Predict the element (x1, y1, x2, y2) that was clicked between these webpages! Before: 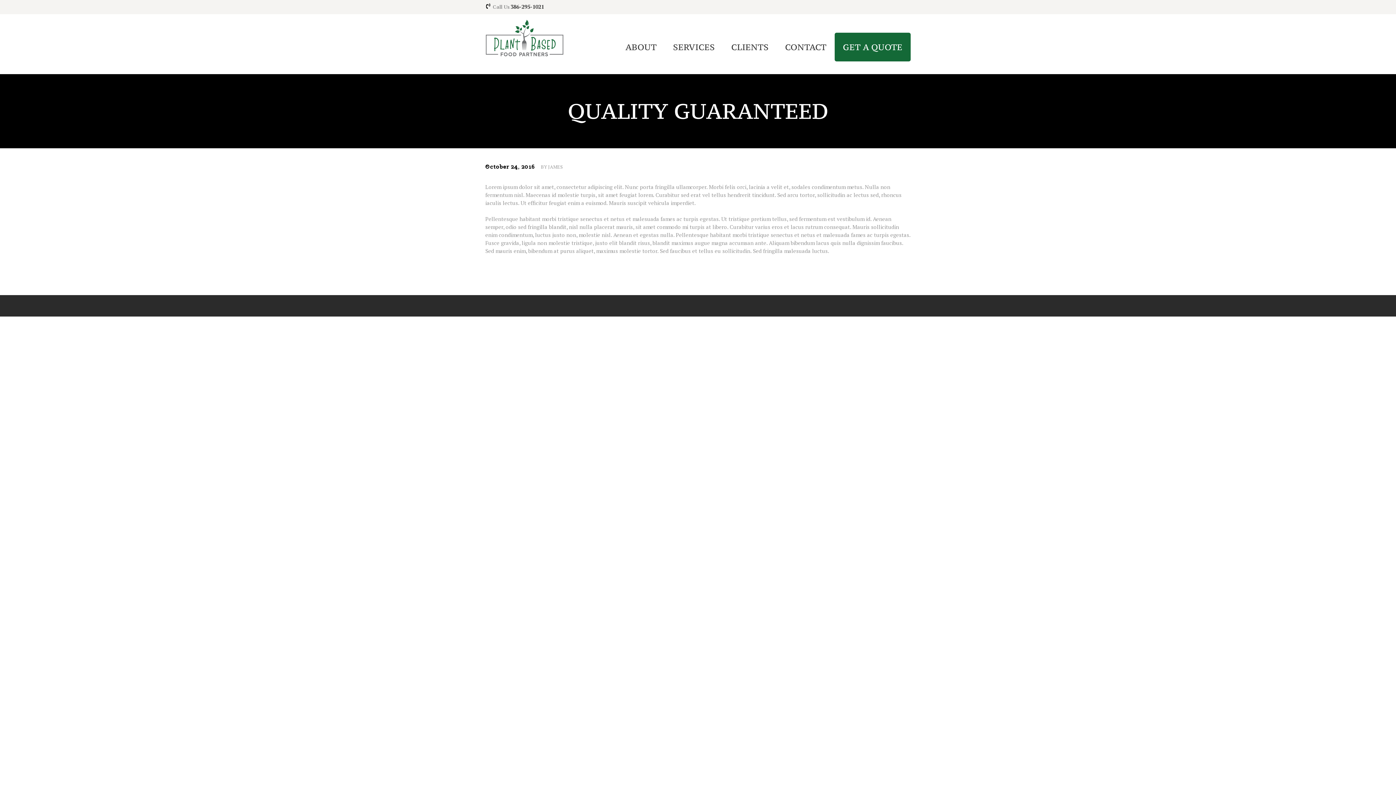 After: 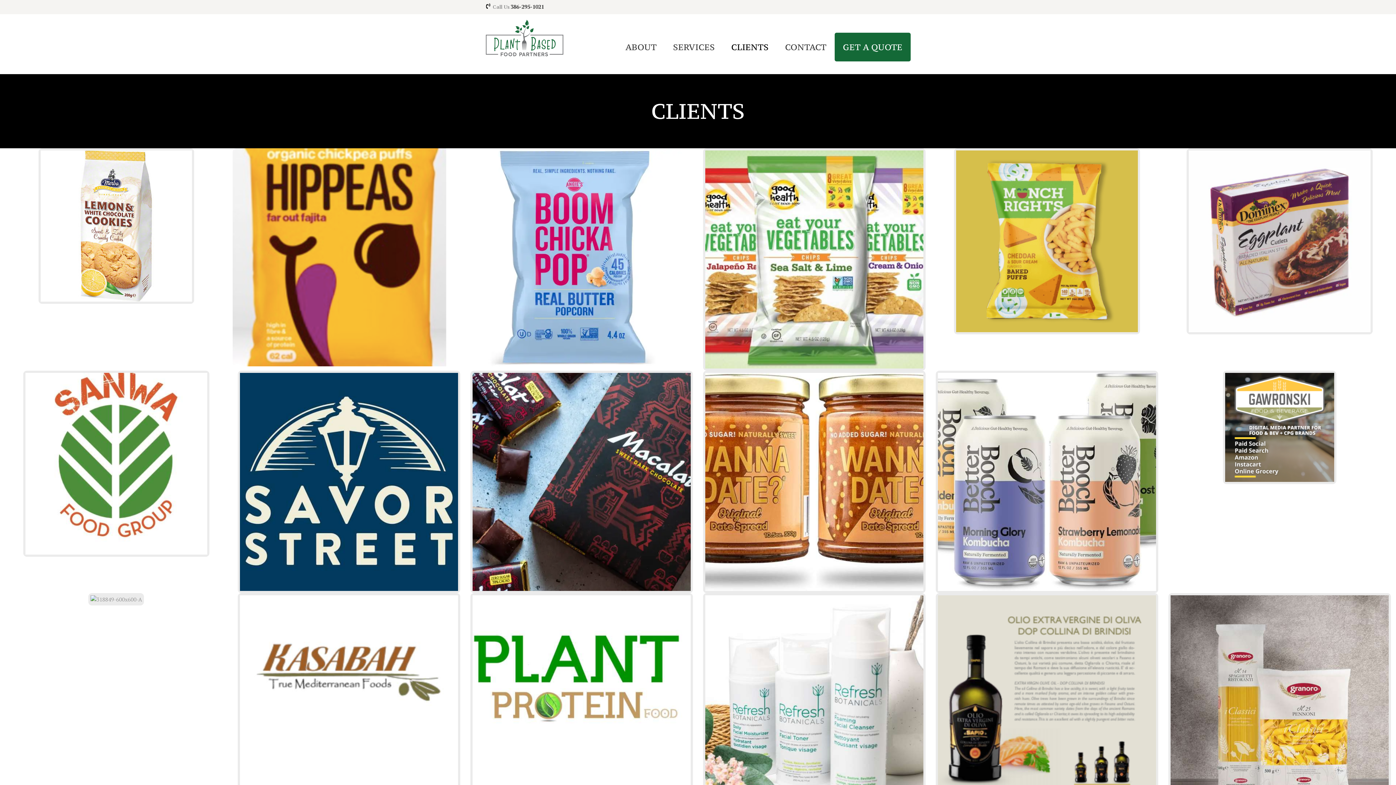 Action: bbox: (723, 32, 777, 61) label: CLIENTS